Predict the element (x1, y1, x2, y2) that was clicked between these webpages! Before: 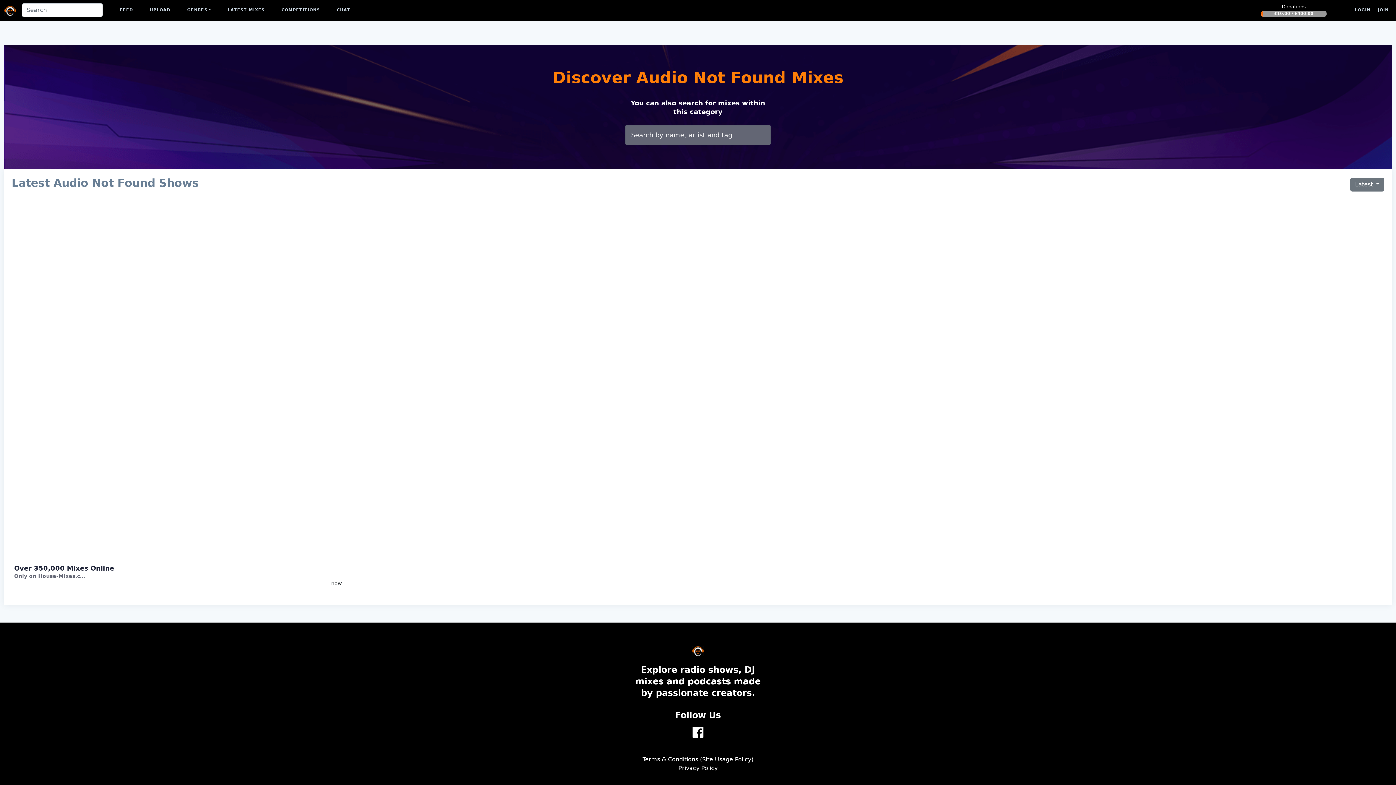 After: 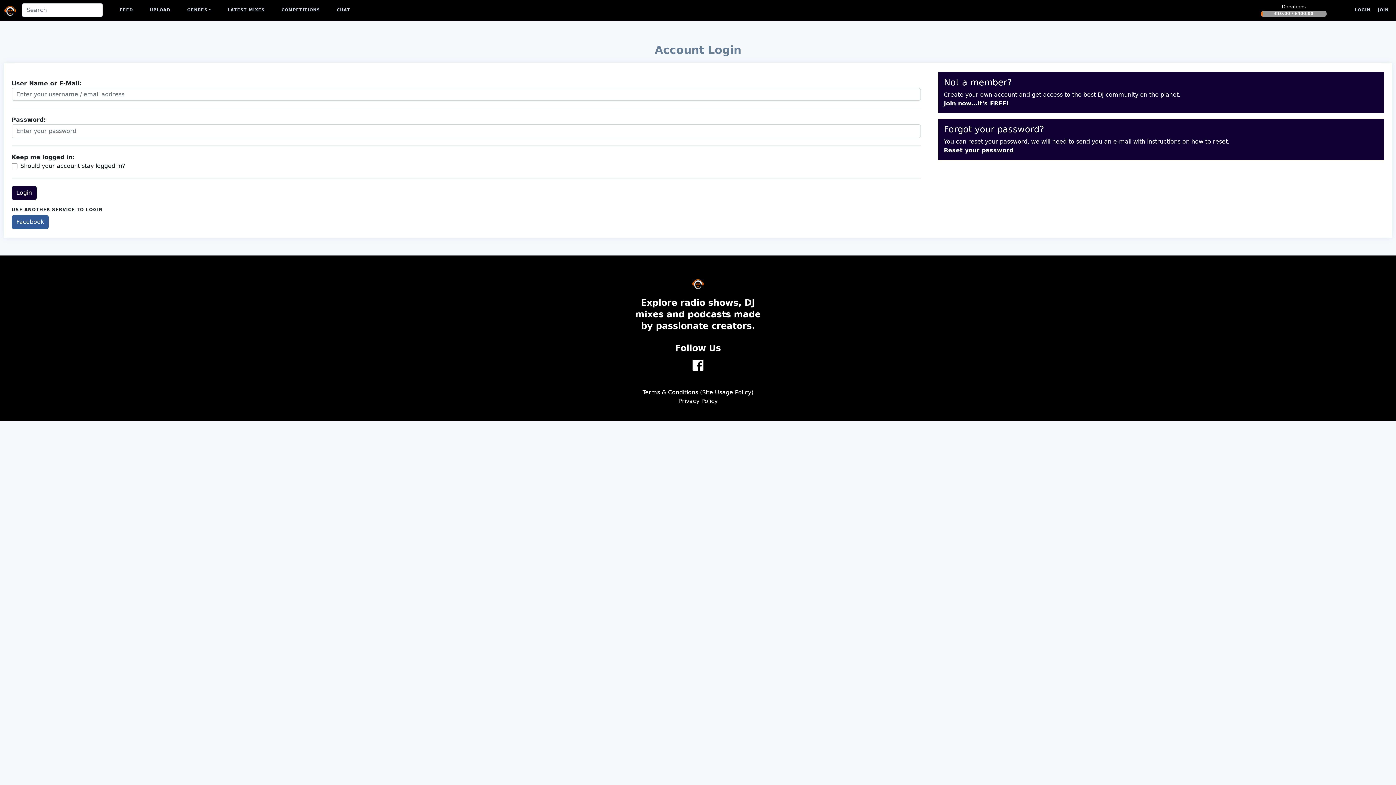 Action: bbox: (146, 4, 173, 16) label: UPLOAD